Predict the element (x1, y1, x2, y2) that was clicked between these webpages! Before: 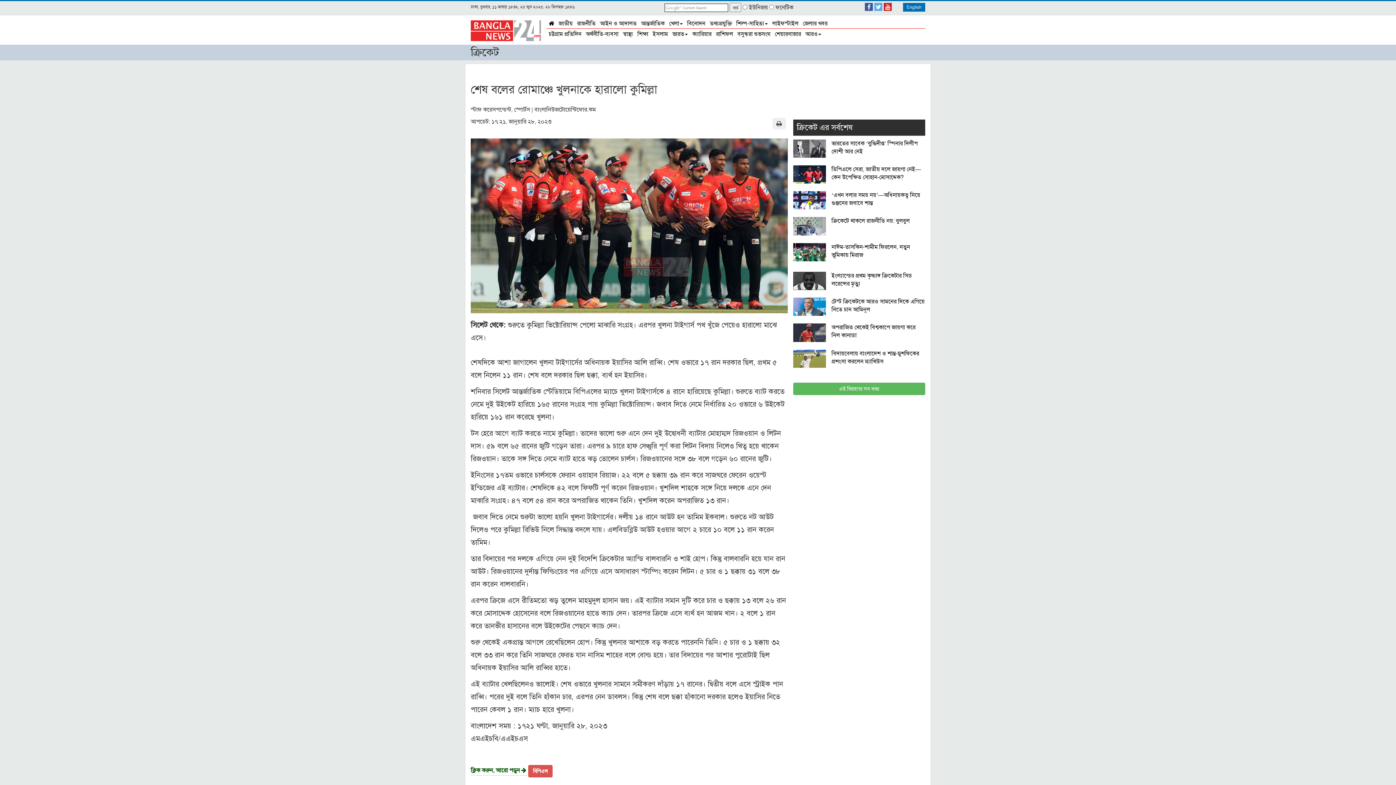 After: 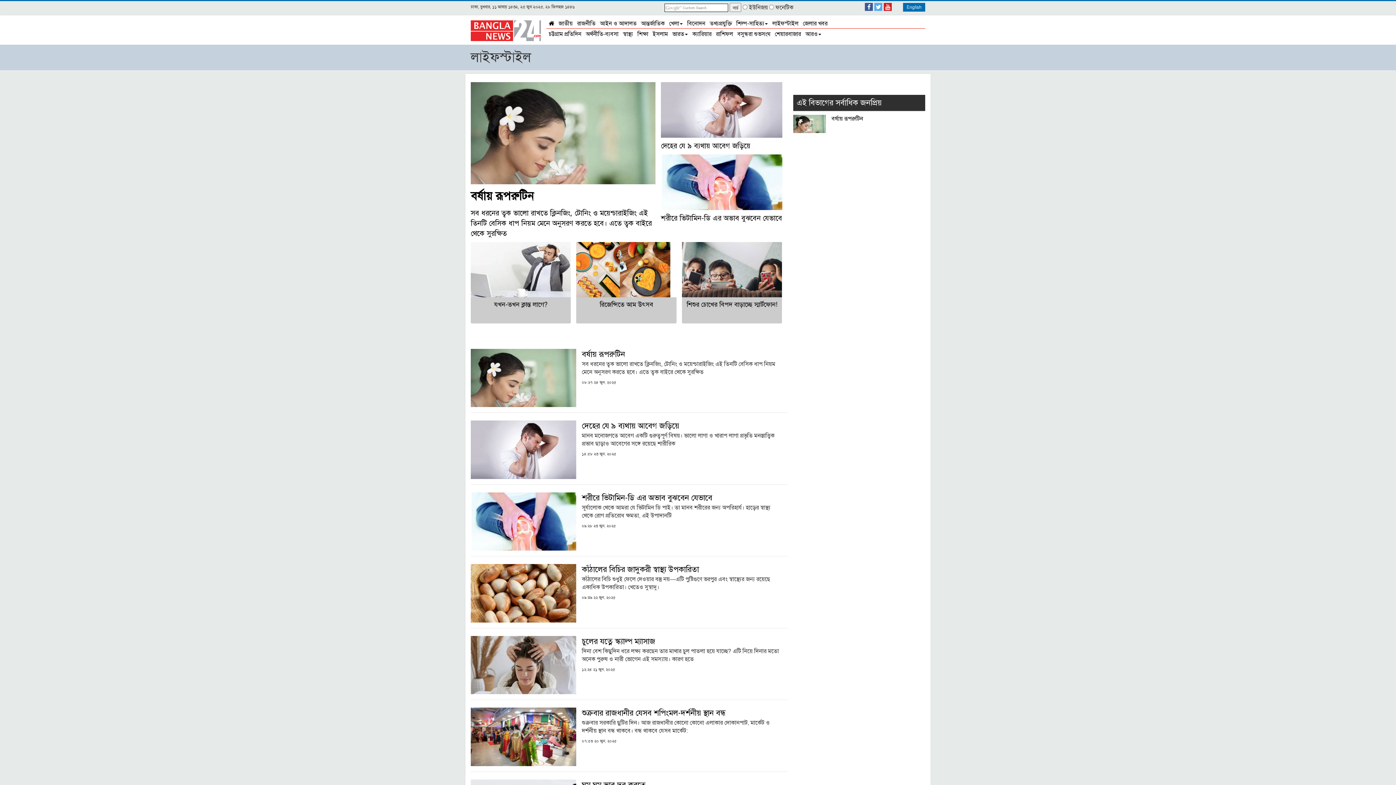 Action: bbox: (770, 18, 800, 27) label: লাইফস্টাইল